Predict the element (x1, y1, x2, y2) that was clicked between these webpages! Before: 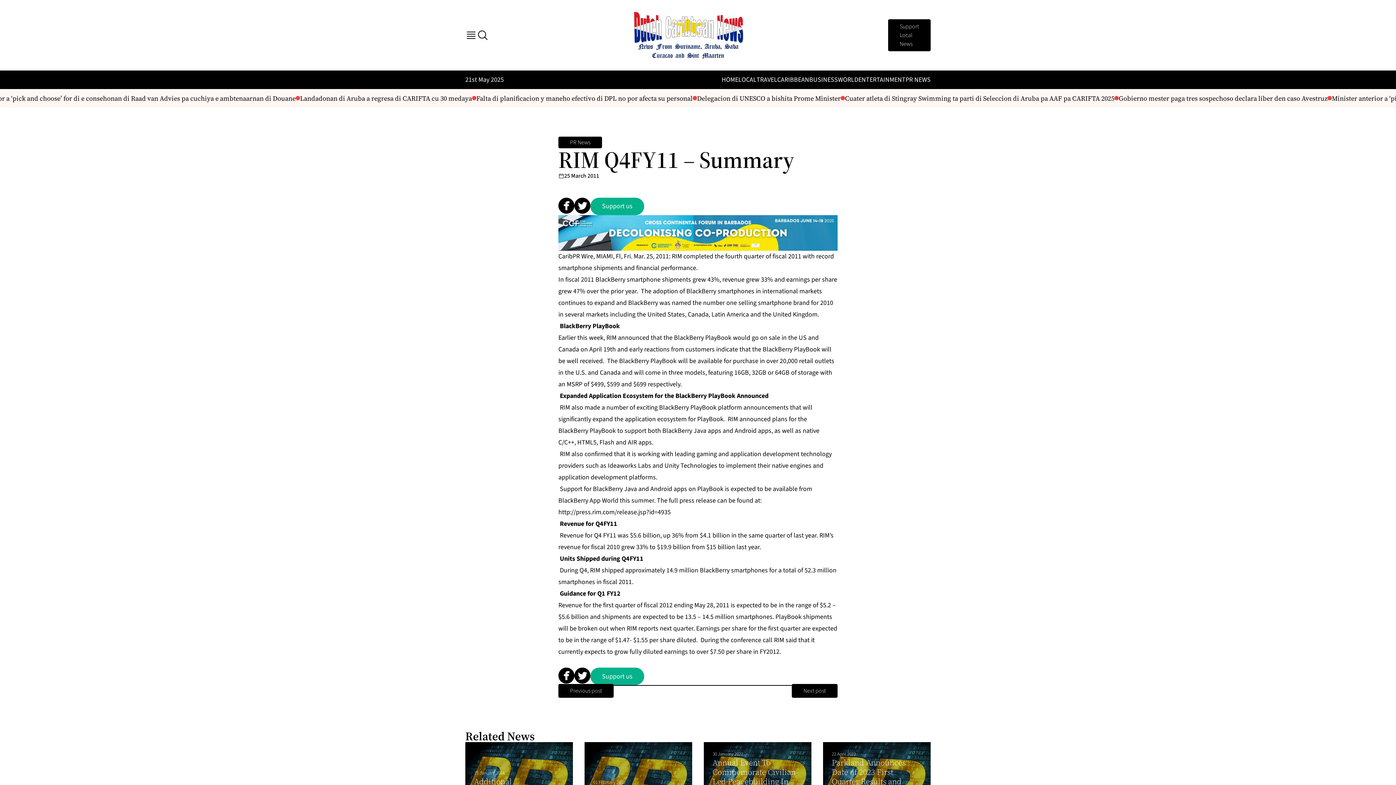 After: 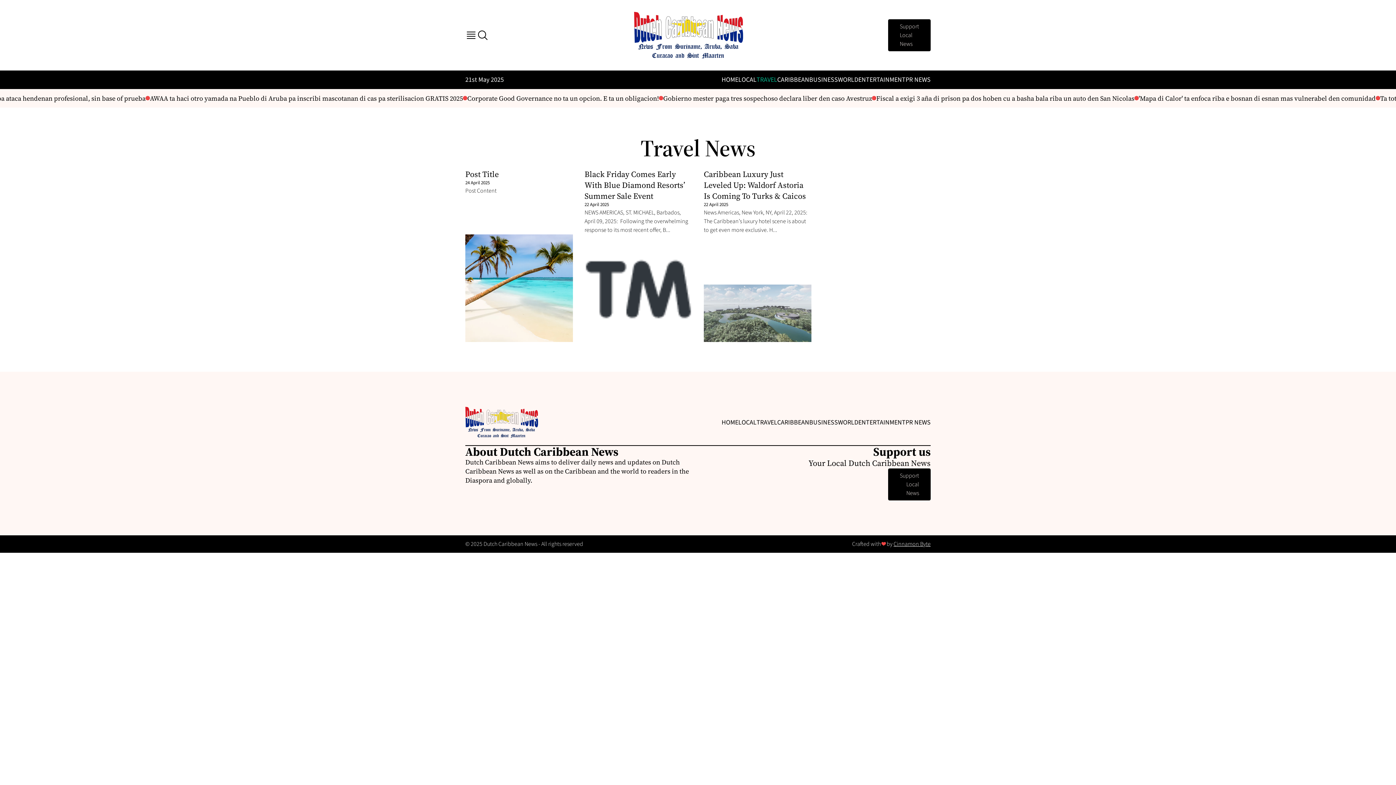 Action: label: TRAVEL bbox: (756, 75, 777, 84)